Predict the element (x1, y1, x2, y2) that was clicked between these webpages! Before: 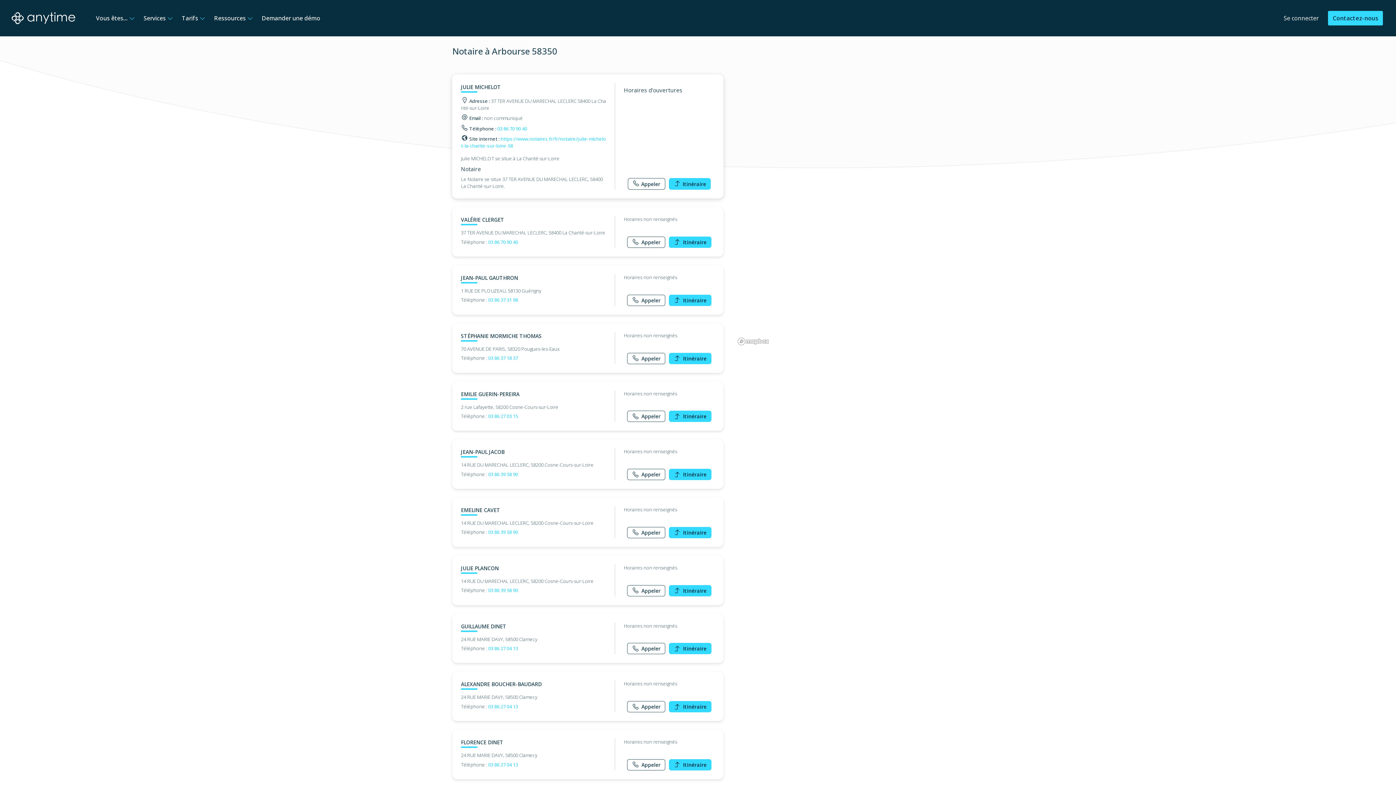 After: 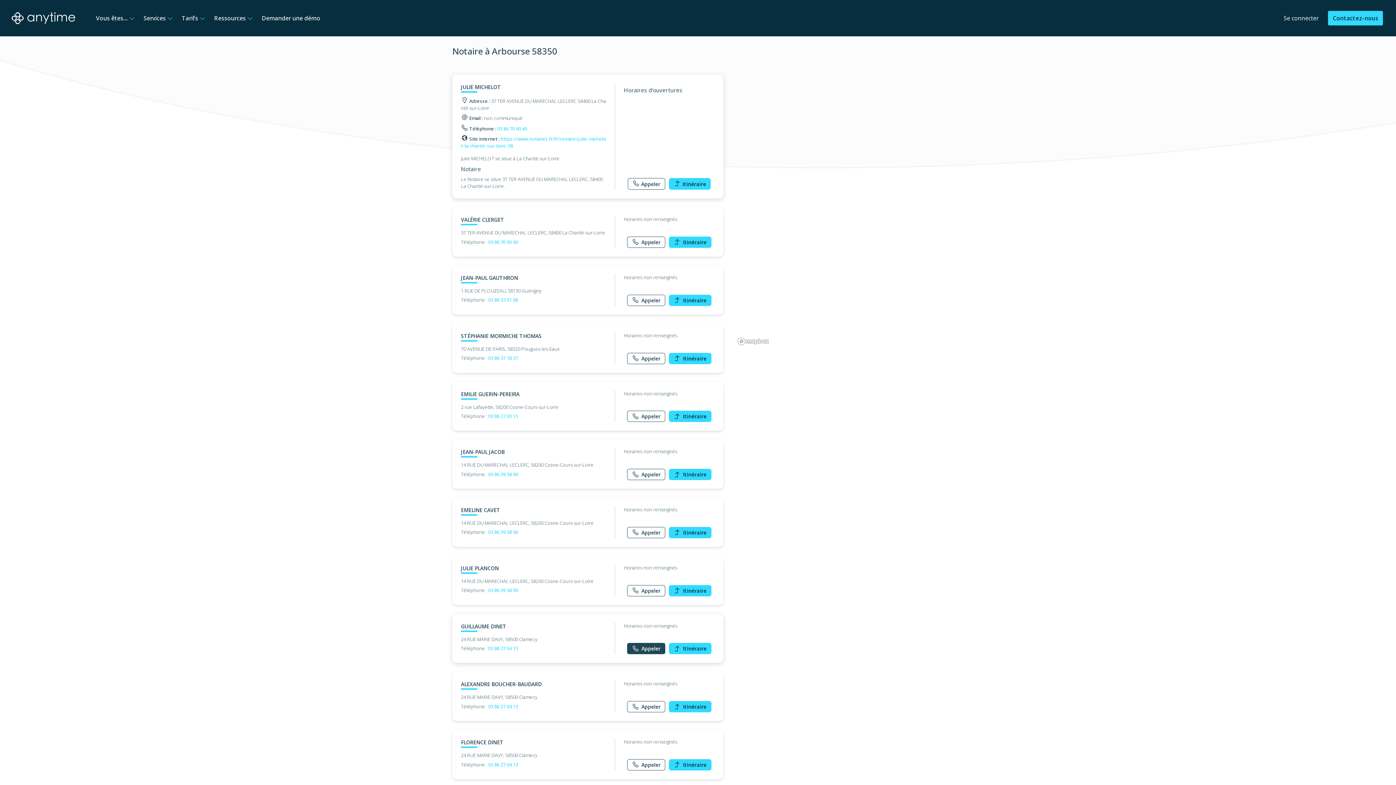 Action: label: Appeler bbox: (627, 643, 665, 654)